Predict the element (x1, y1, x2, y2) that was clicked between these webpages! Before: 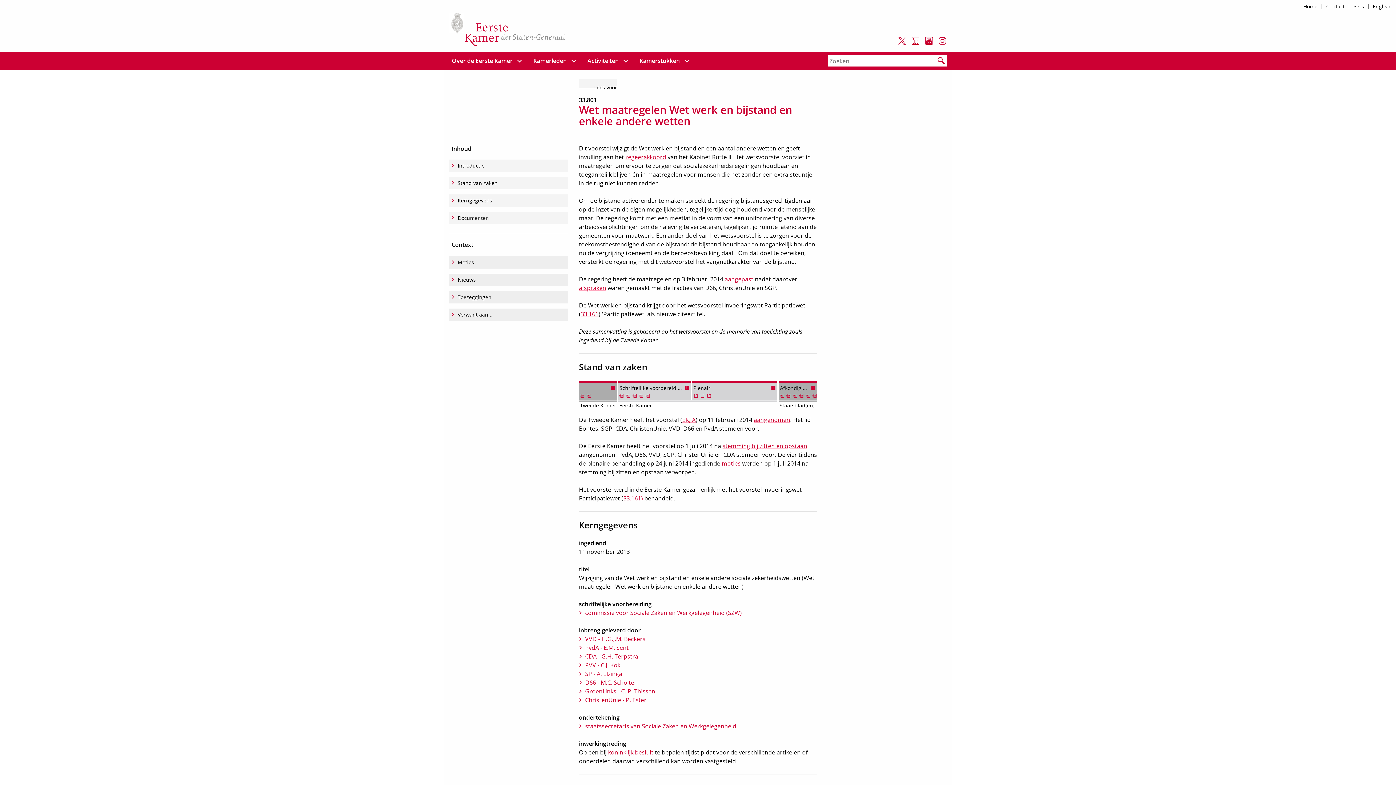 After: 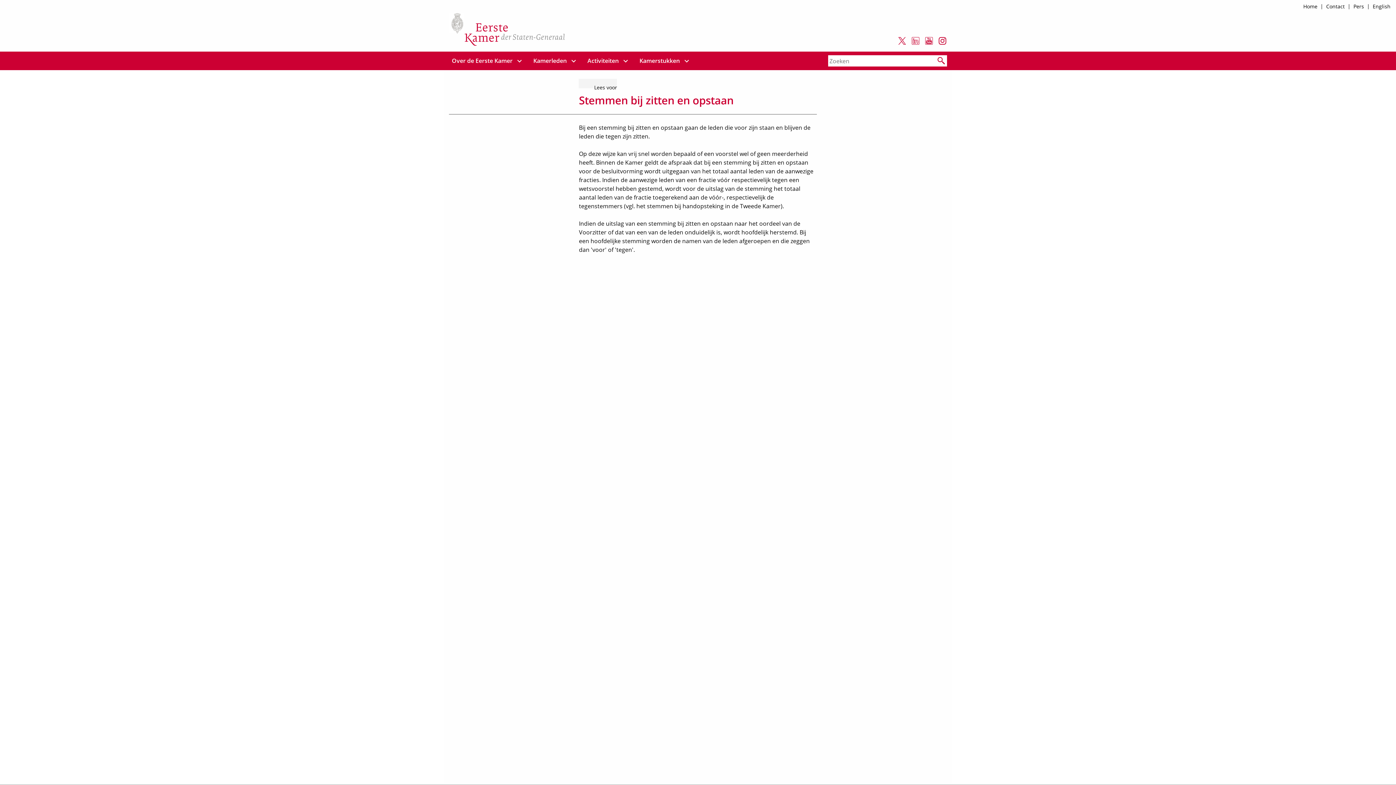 Action: bbox: (722, 442, 807, 450) label: stemming bij zitten en opstaan